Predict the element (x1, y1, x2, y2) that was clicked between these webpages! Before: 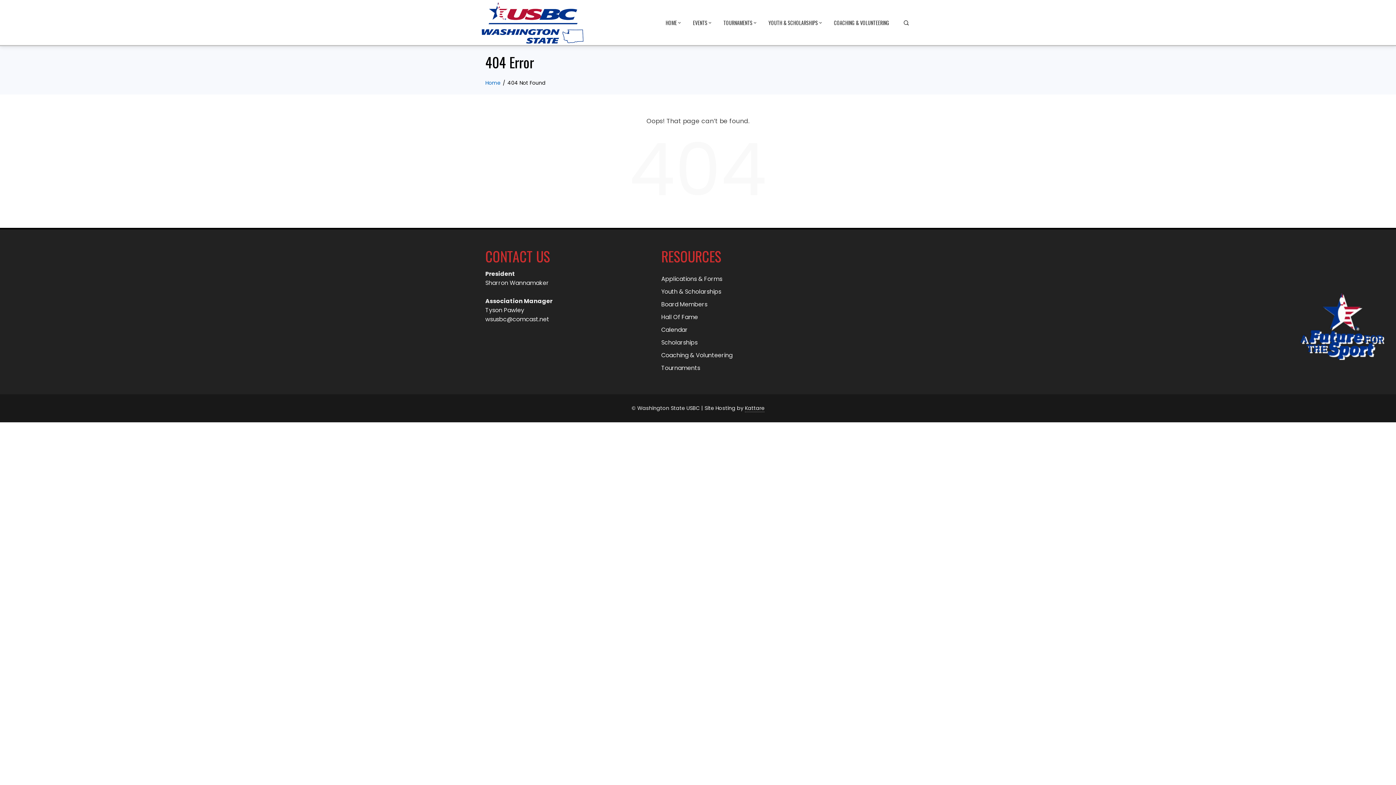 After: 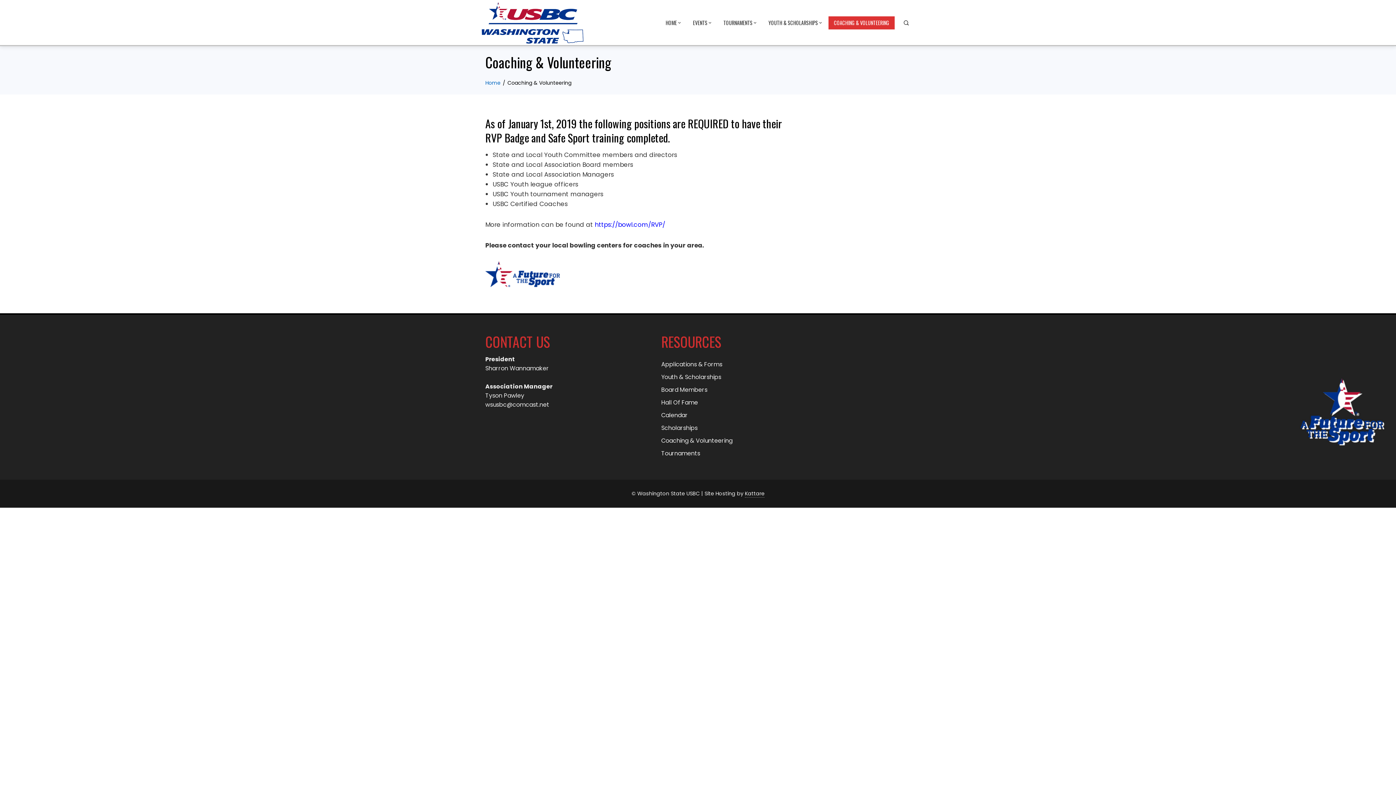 Action: label: Coaching & Volunteering bbox: (661, 350, 822, 359)